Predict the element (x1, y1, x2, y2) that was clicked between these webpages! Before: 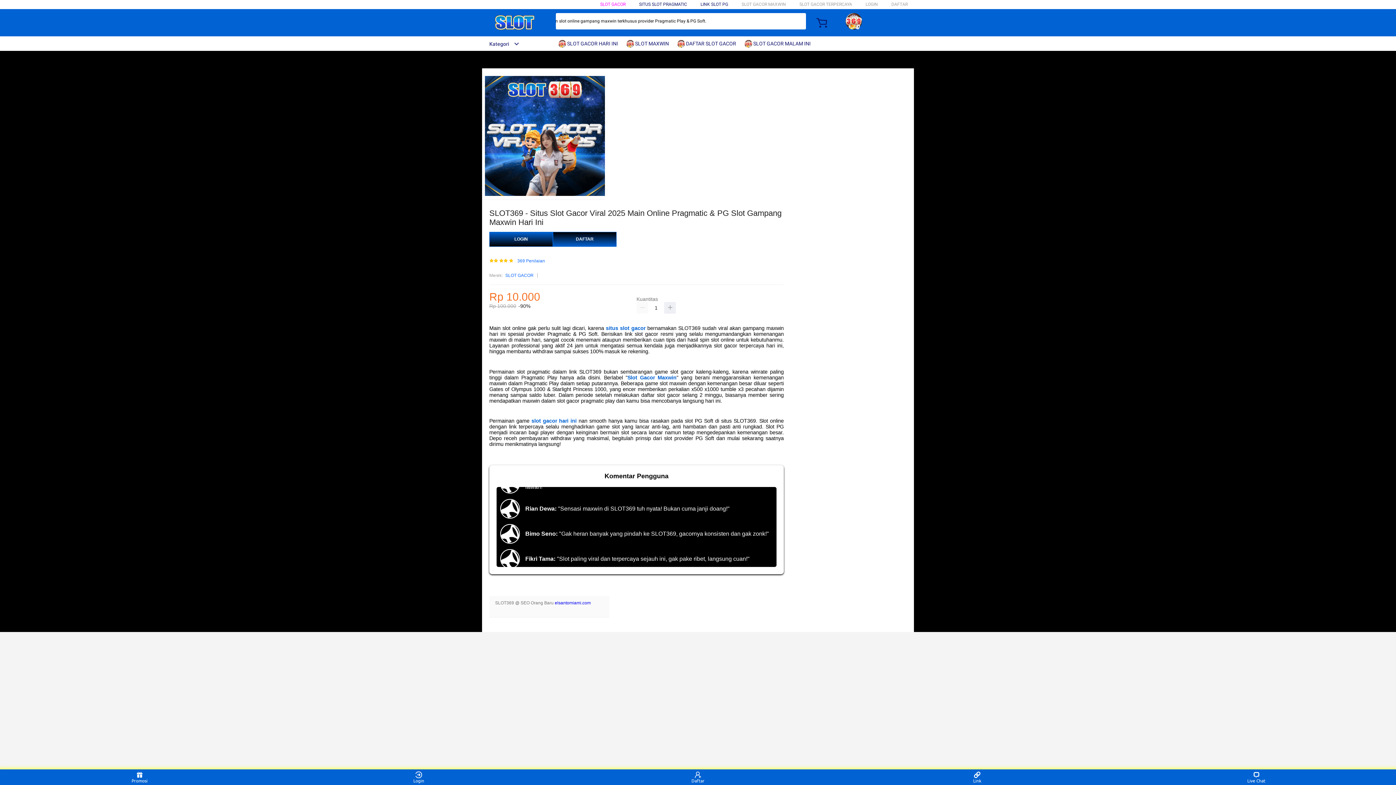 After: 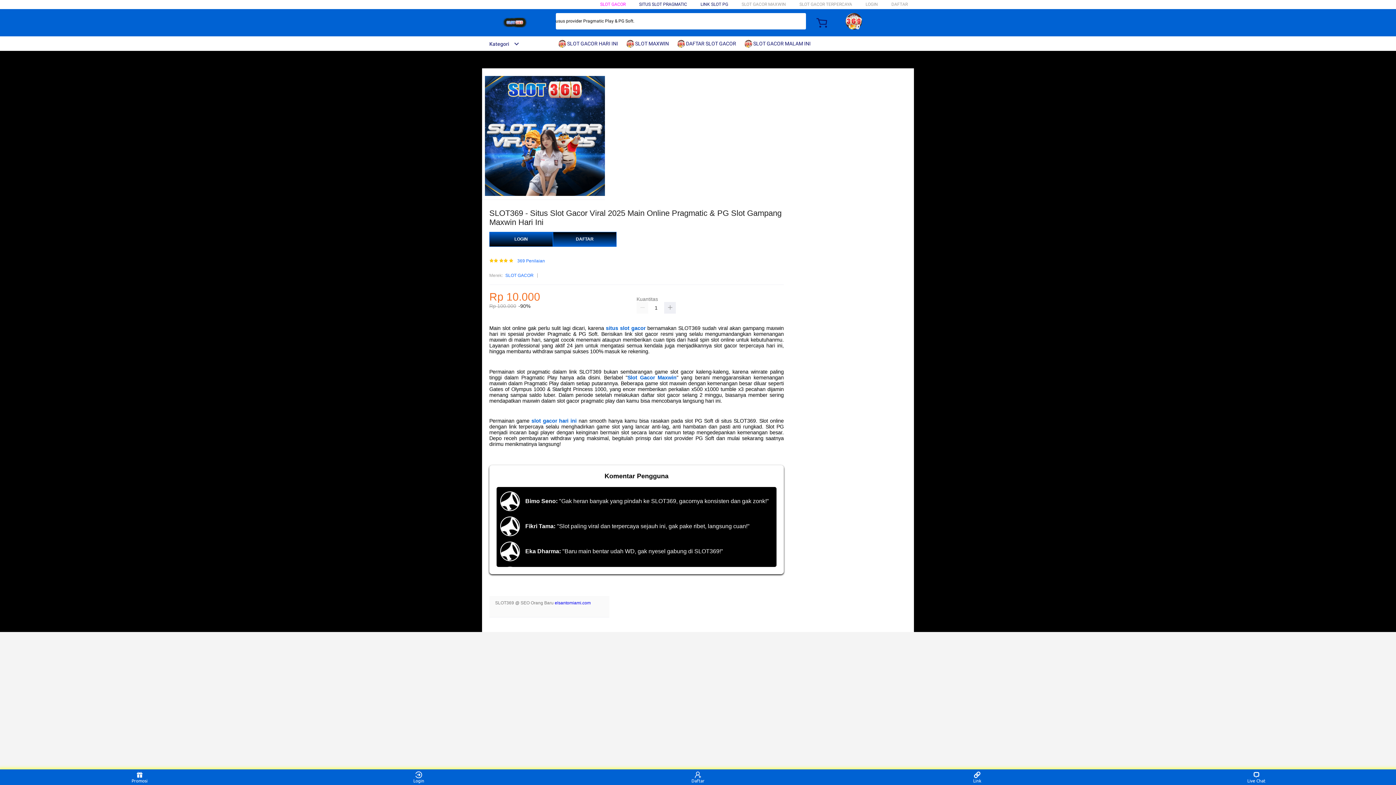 Action: bbox: (744, 36, 814, 50) label:  SLOT GACOR MALAM INI